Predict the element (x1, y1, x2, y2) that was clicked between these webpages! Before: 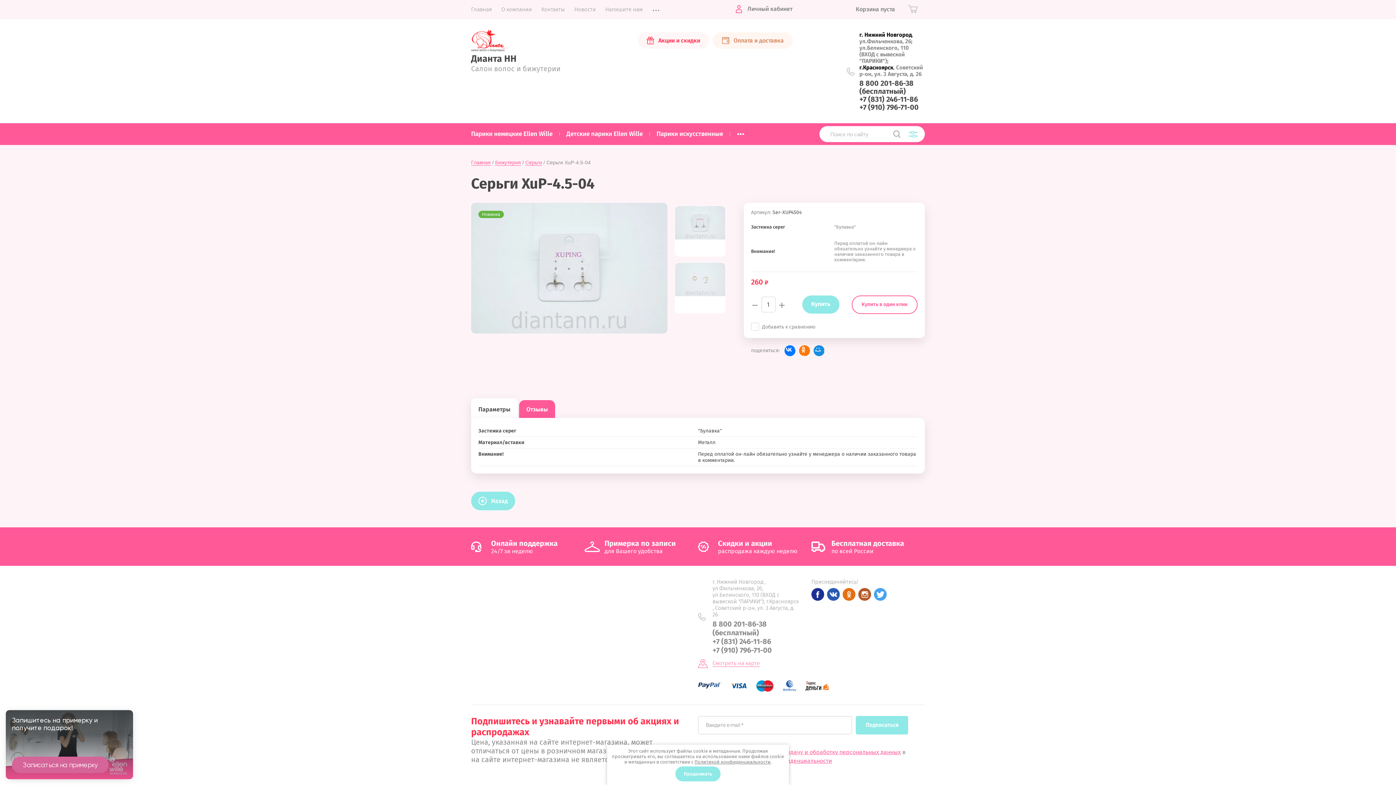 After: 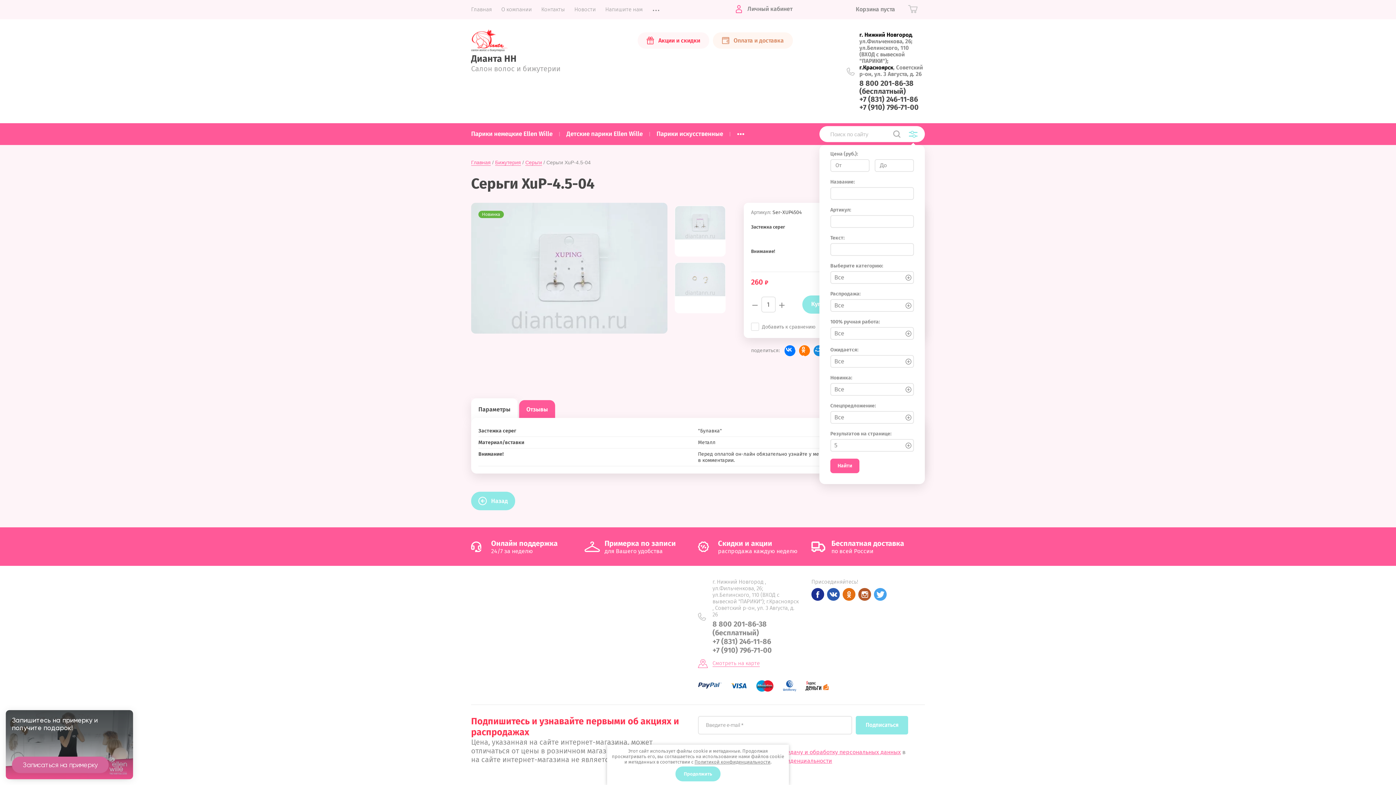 Action: bbox: (906, 126, 920, 142)